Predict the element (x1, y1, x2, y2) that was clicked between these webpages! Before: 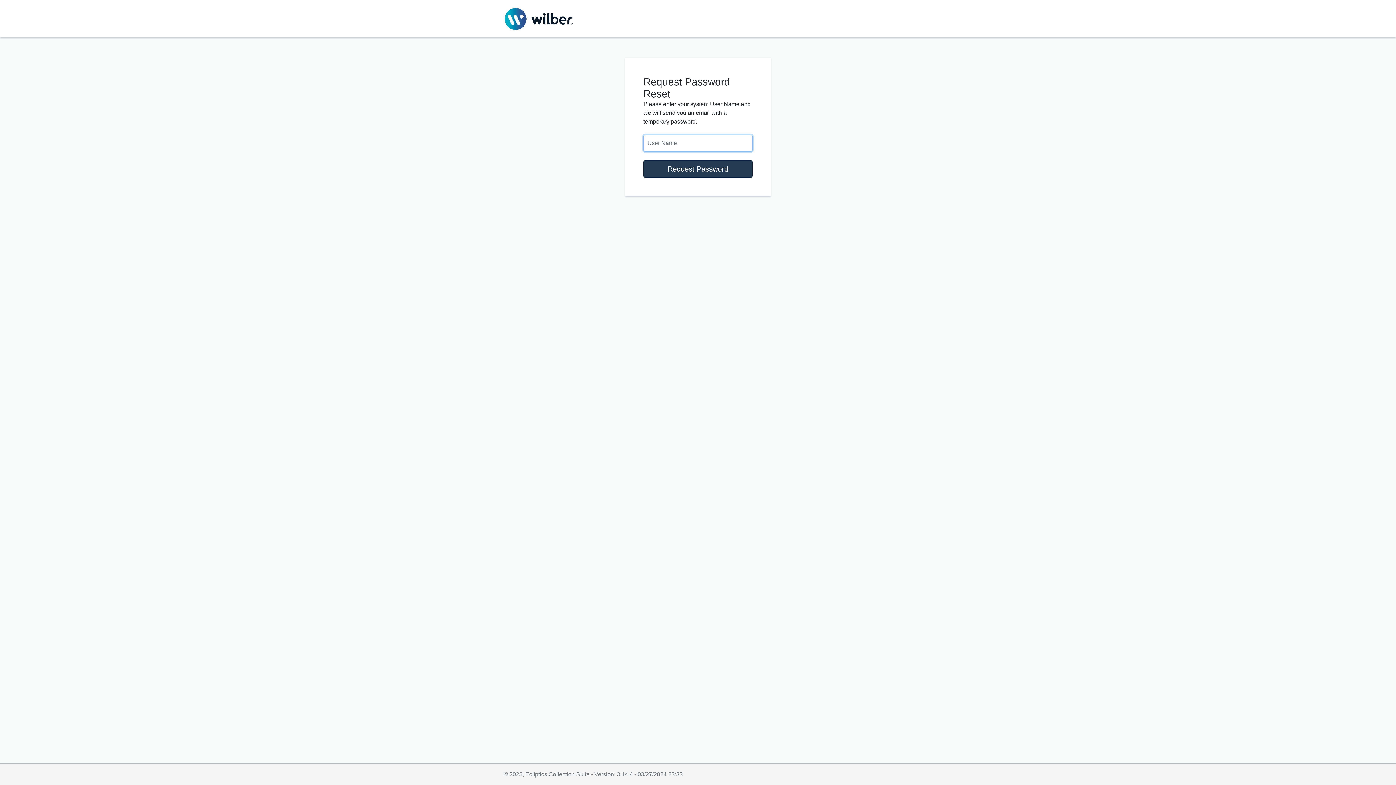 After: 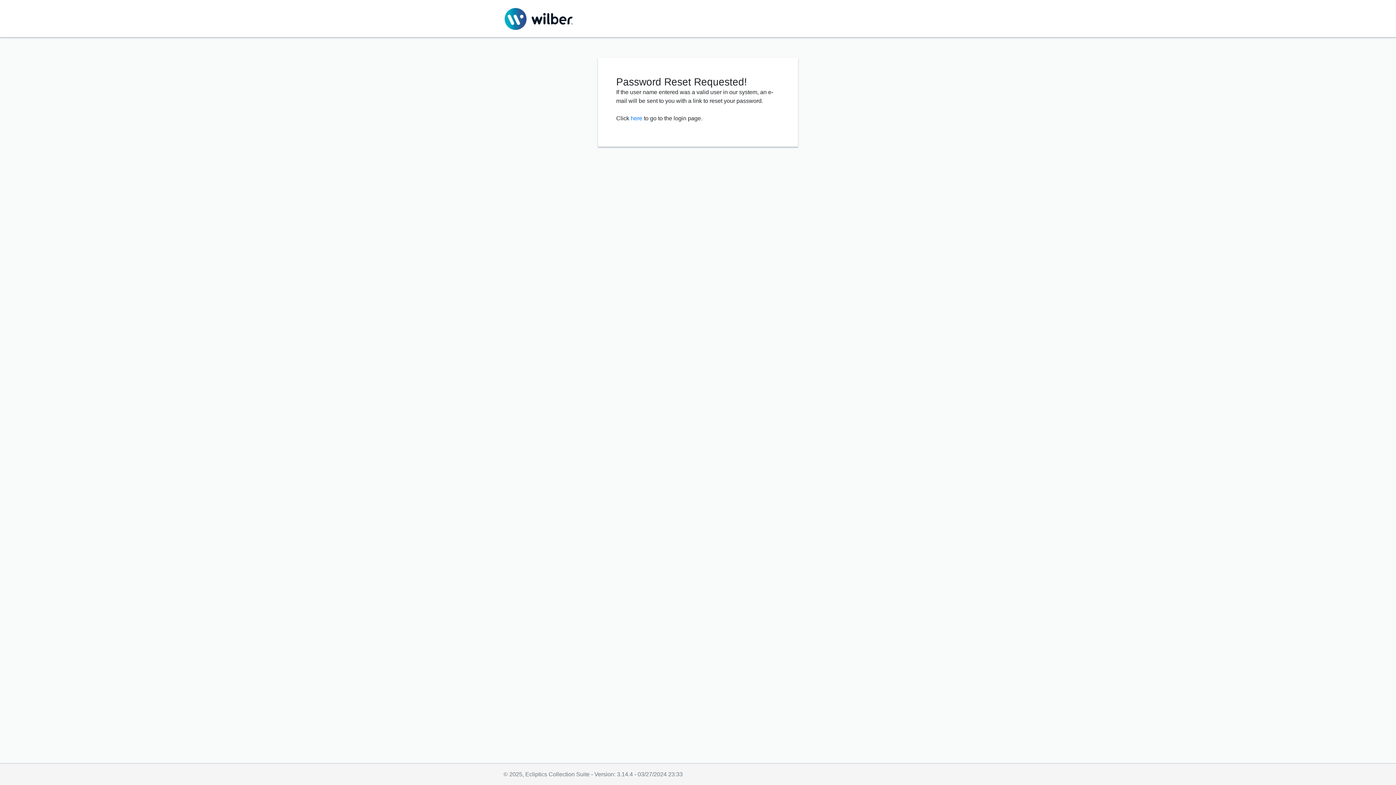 Action: label: Request Password bbox: (643, 160, 752, 177)